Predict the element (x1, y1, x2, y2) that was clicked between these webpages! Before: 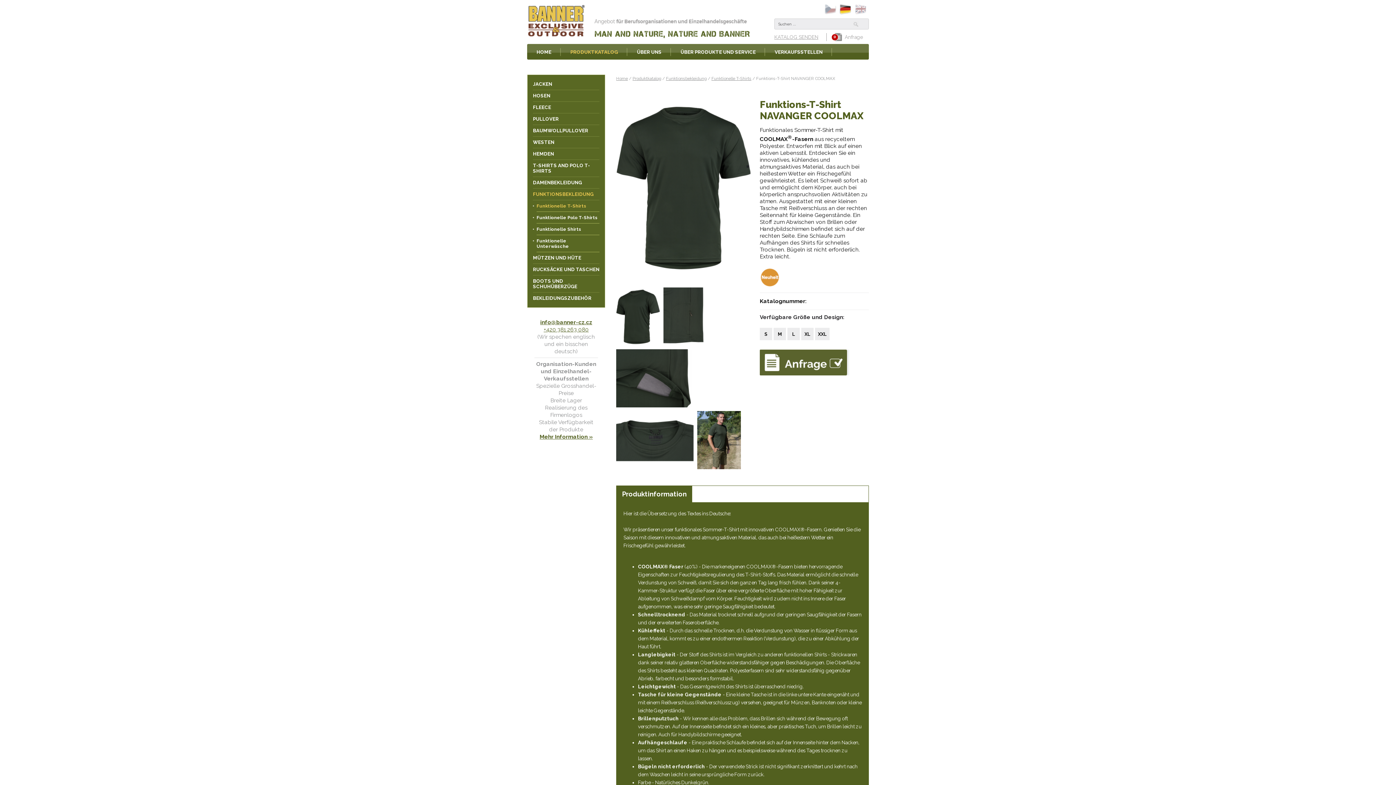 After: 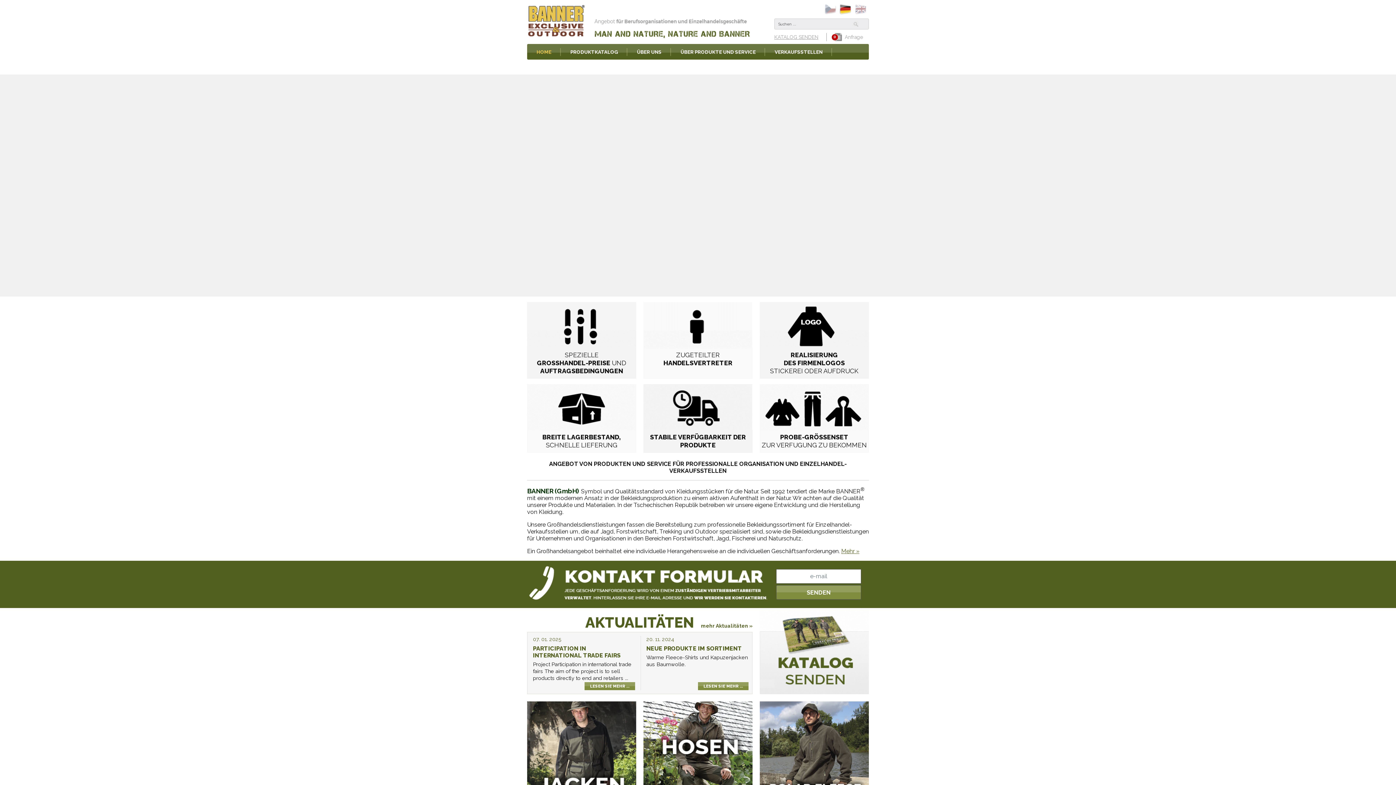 Action: bbox: (838, 10, 852, 16)